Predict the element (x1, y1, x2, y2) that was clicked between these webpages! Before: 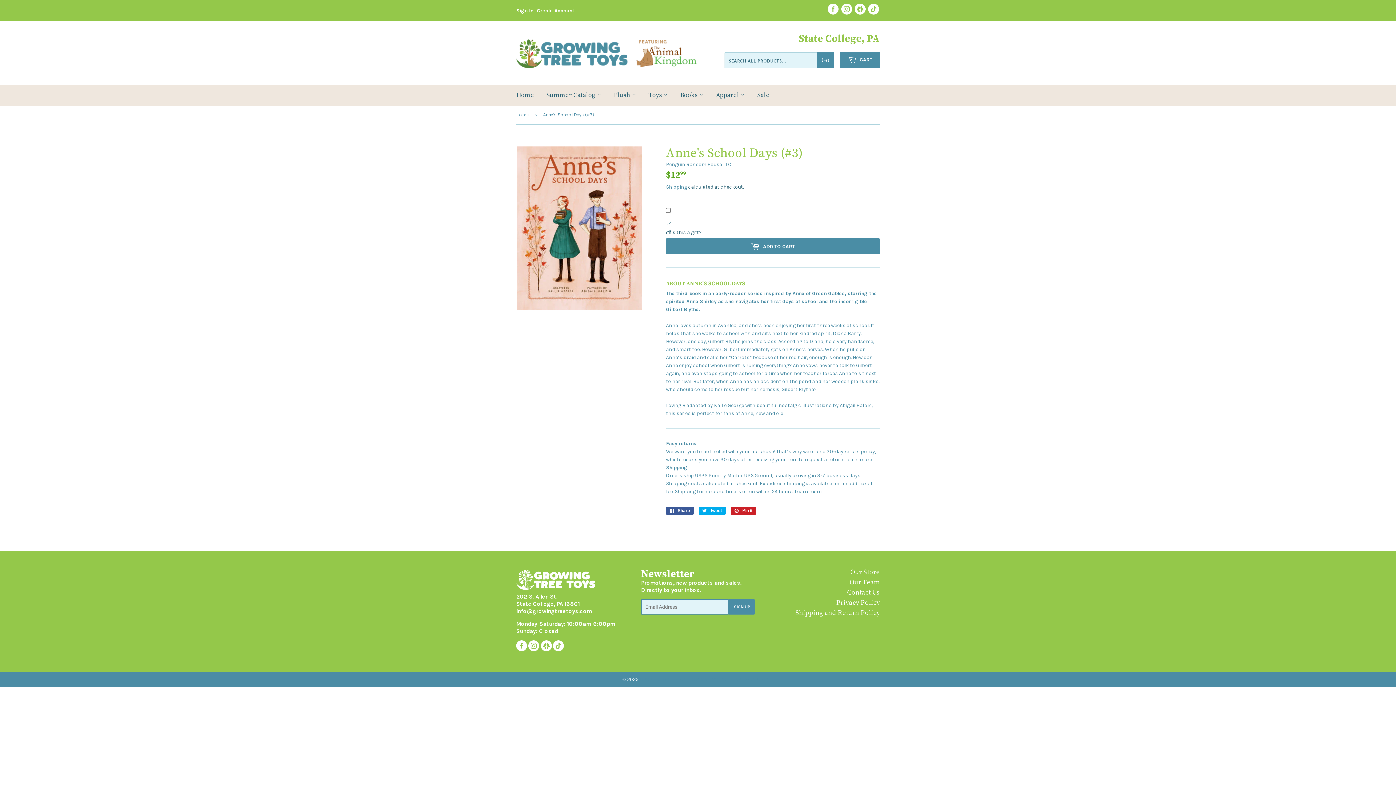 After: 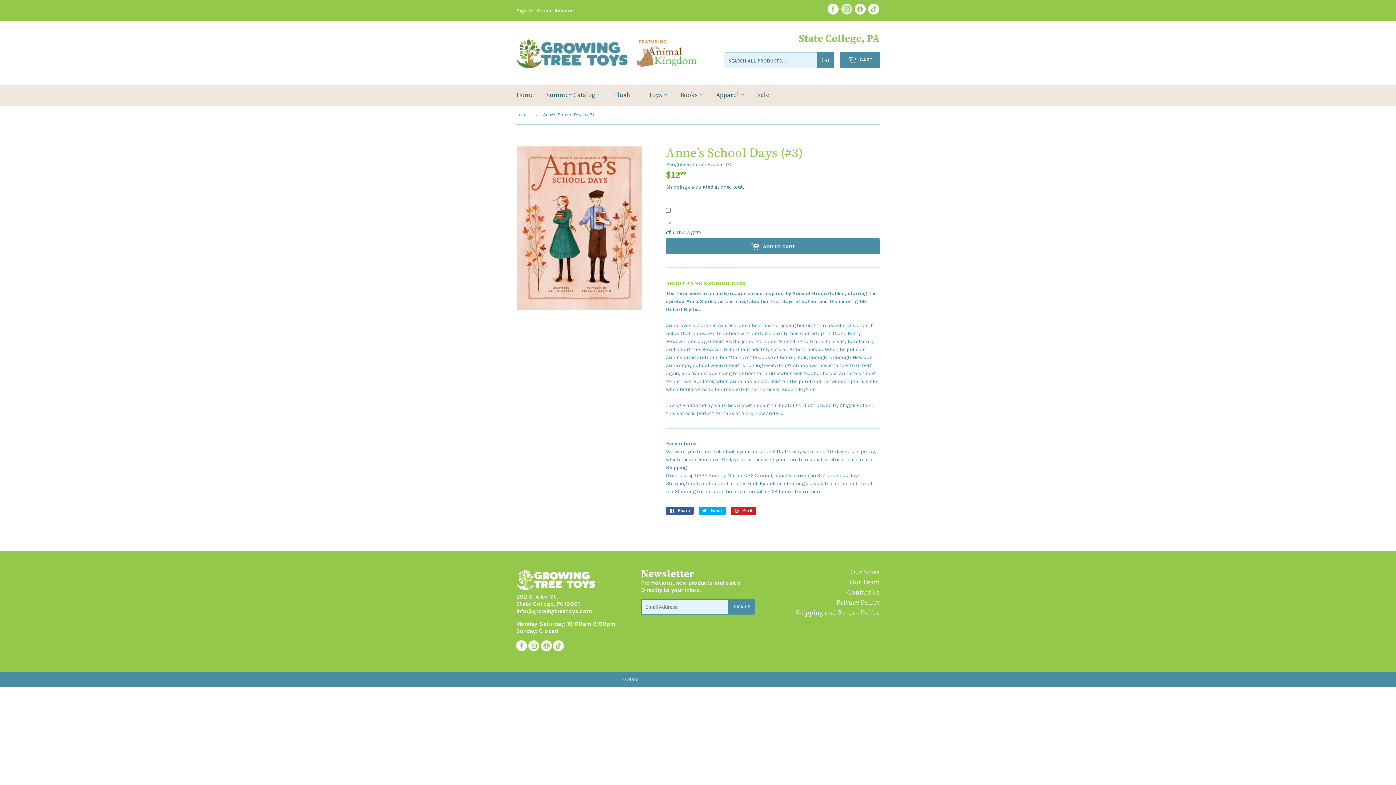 Action: bbox: (840, 9, 853, 16)